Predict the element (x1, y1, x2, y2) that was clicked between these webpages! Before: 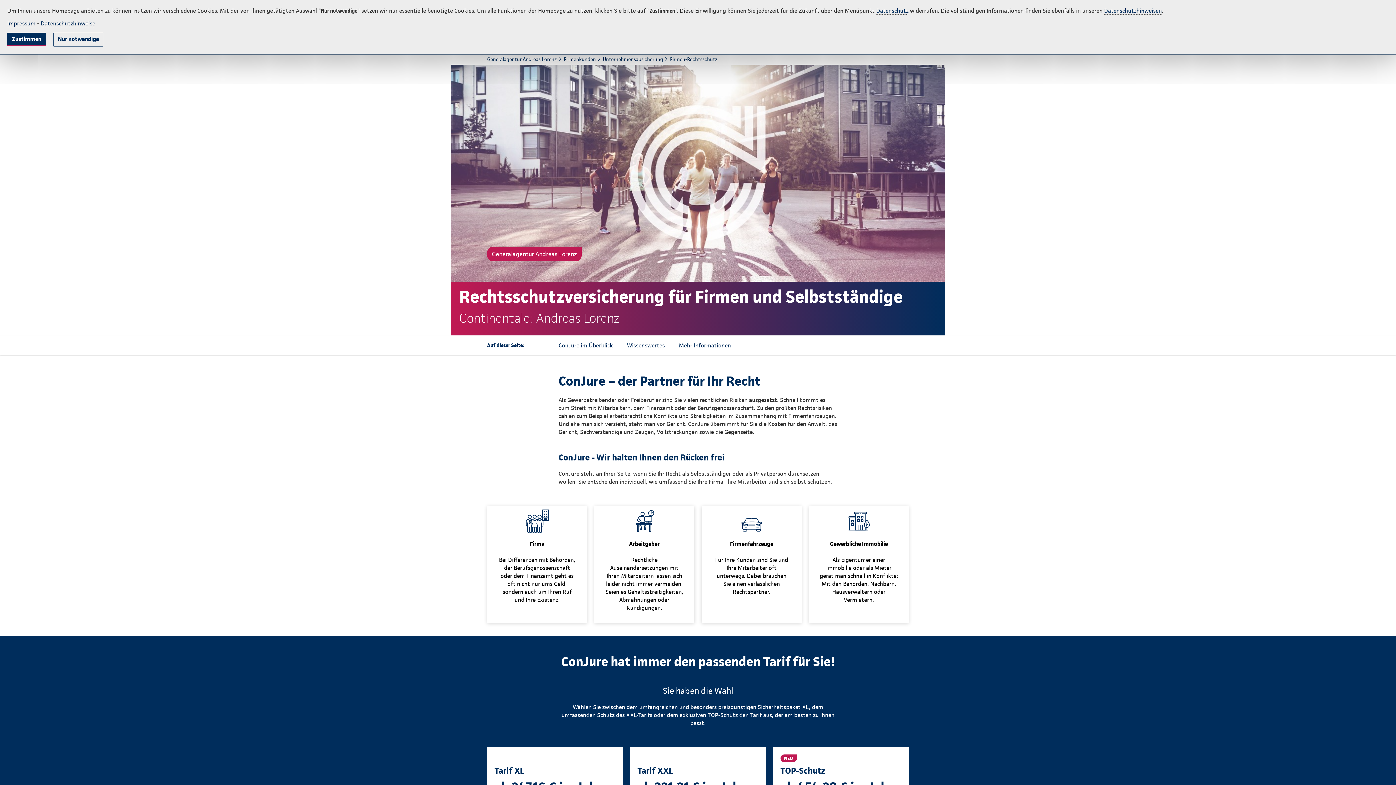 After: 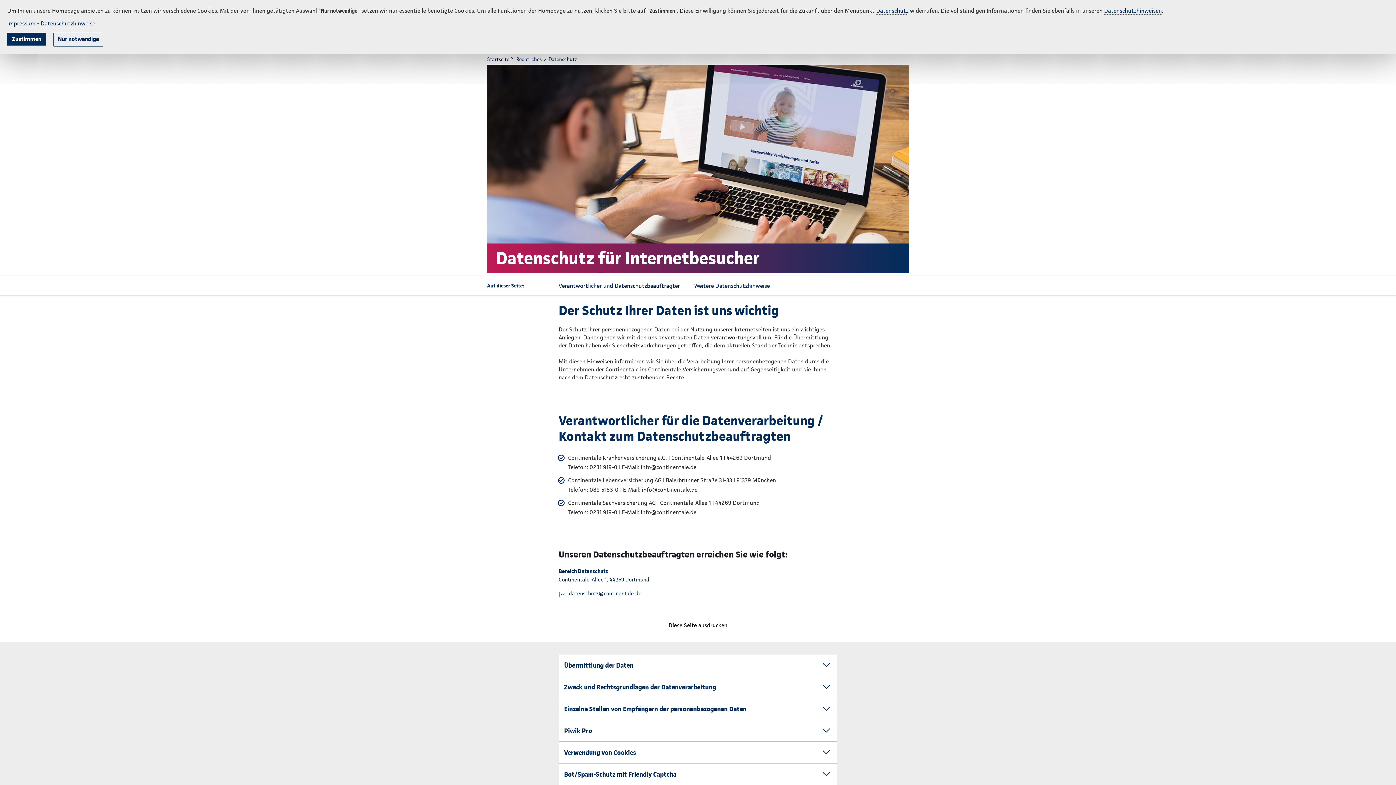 Action: bbox: (1104, 7, 1162, 14) label: Datenschutzhinweisen